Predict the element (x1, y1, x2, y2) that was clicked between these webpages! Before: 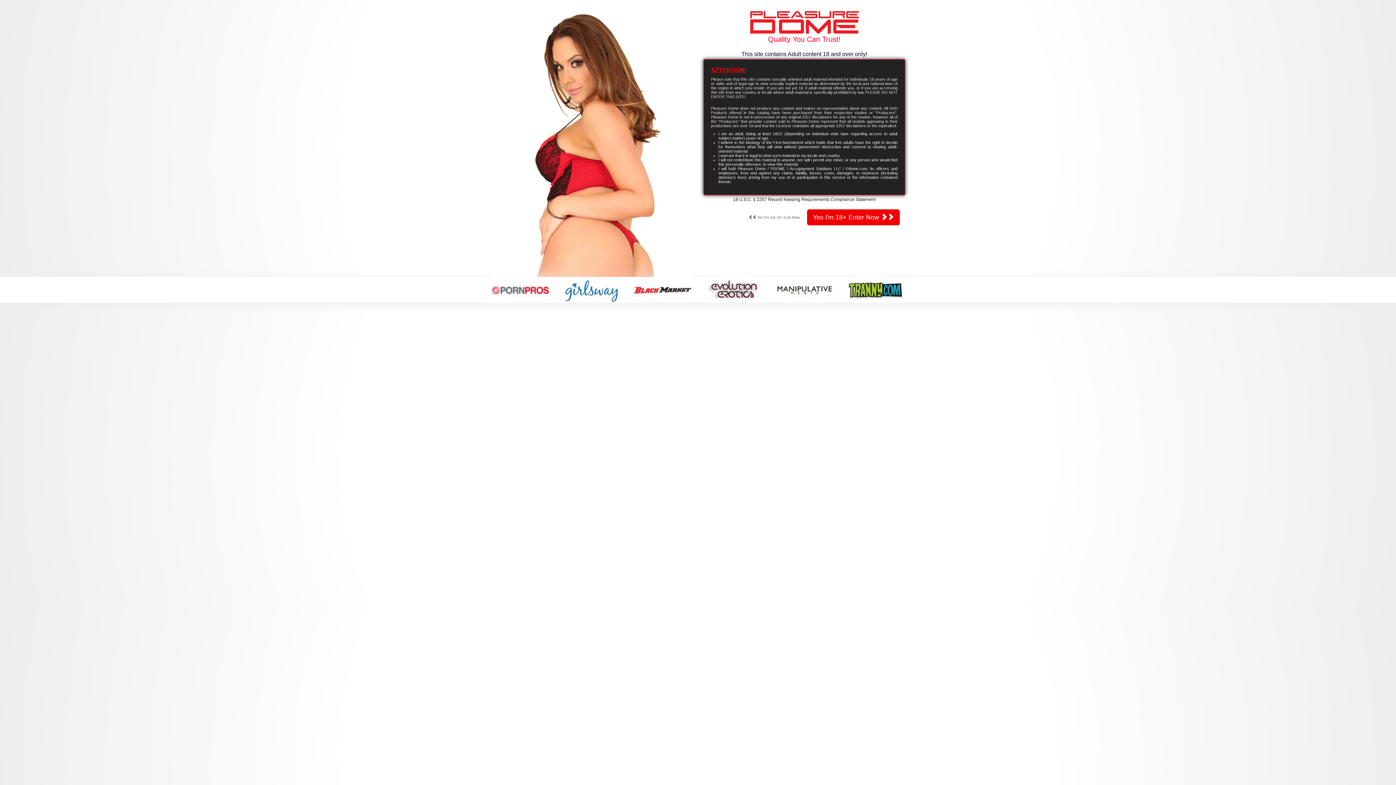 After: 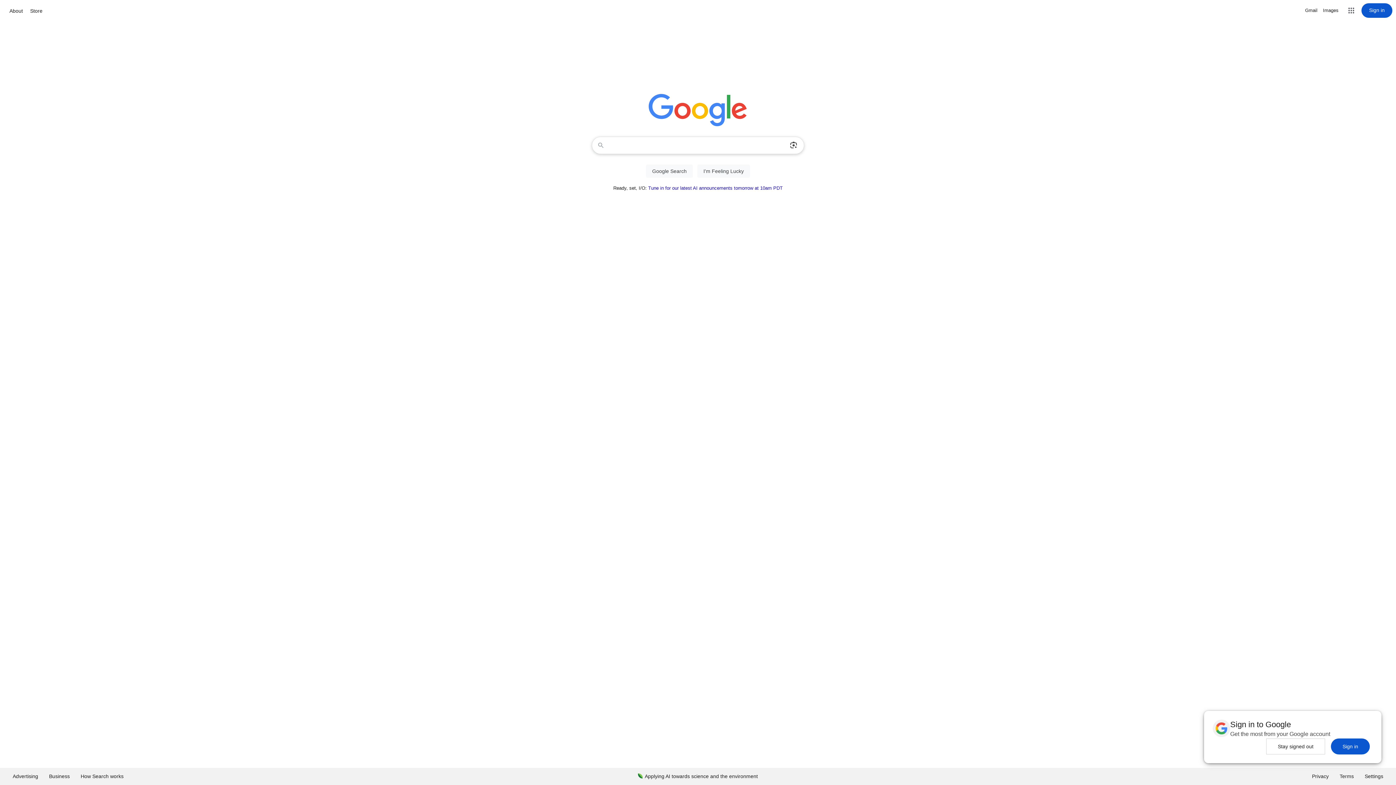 Action: bbox: (748, 214, 800, 219) label:  No I'm not 18+ Exit Now